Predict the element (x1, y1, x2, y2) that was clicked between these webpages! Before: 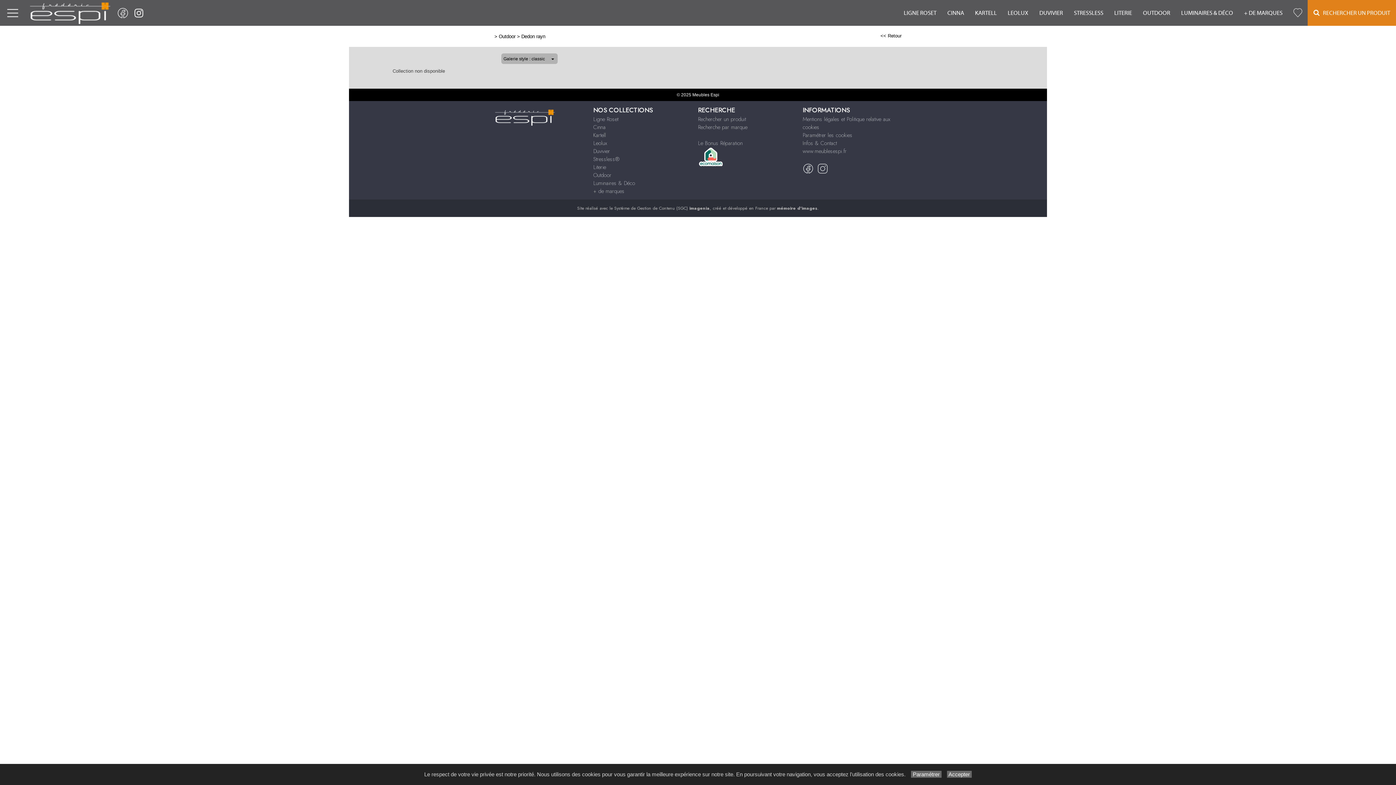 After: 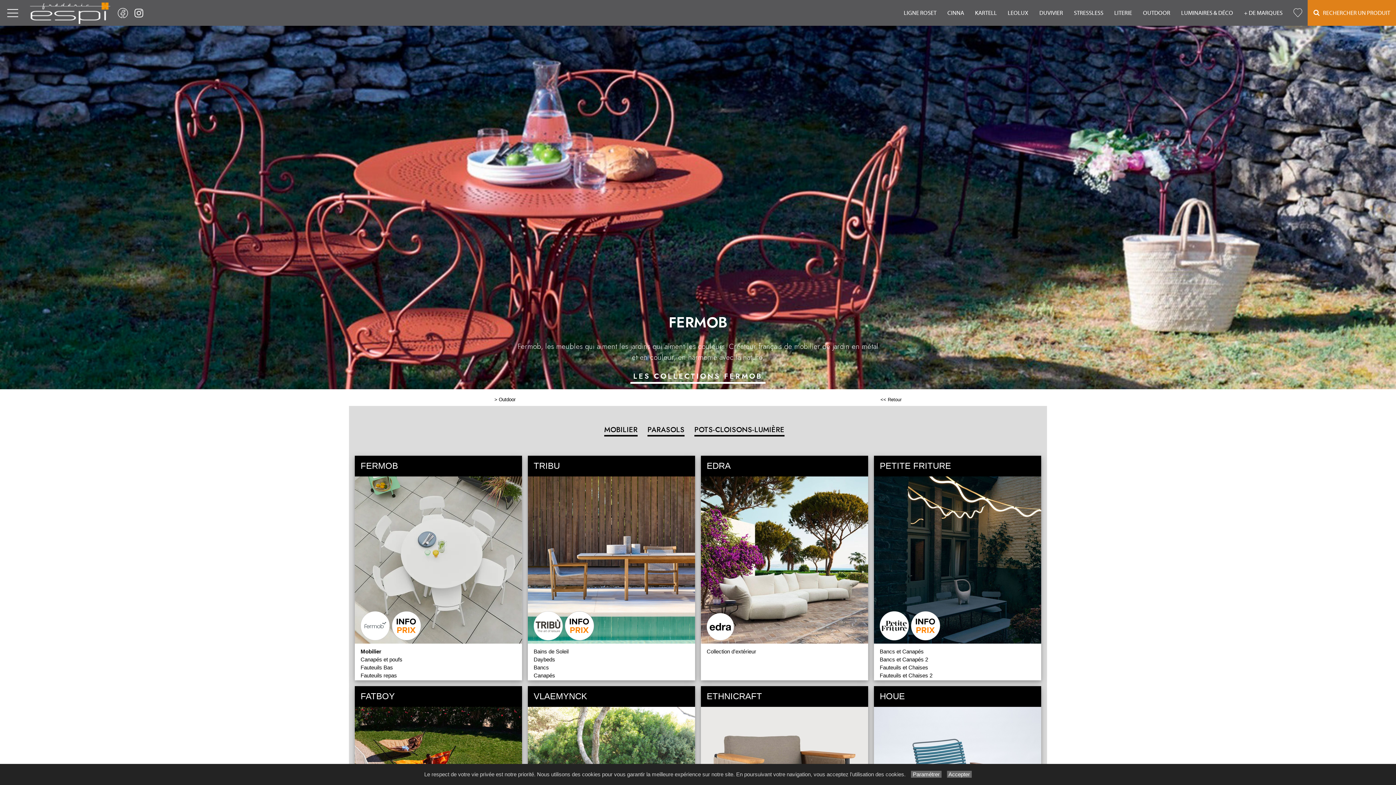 Action: bbox: (1137, 0, 1176, 25) label: OUTDOOR